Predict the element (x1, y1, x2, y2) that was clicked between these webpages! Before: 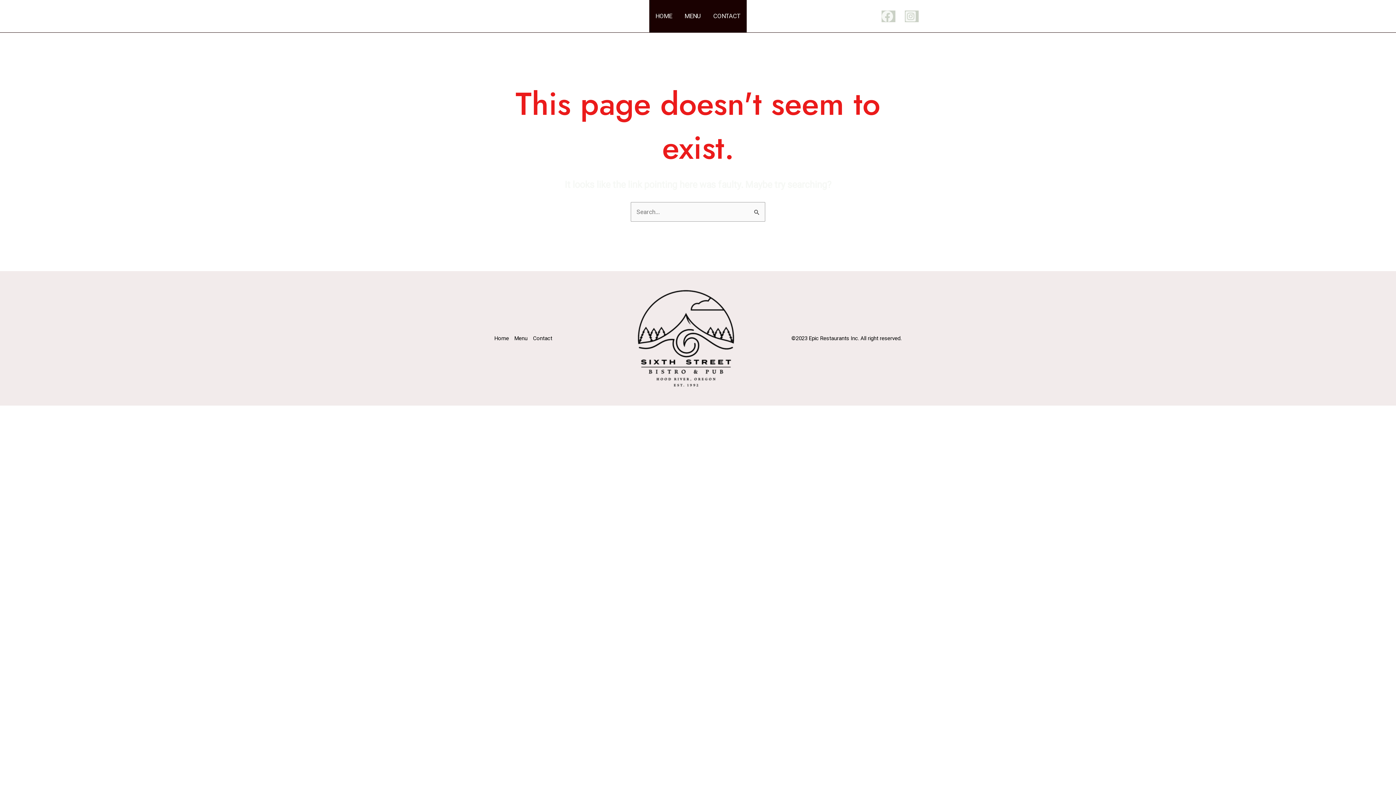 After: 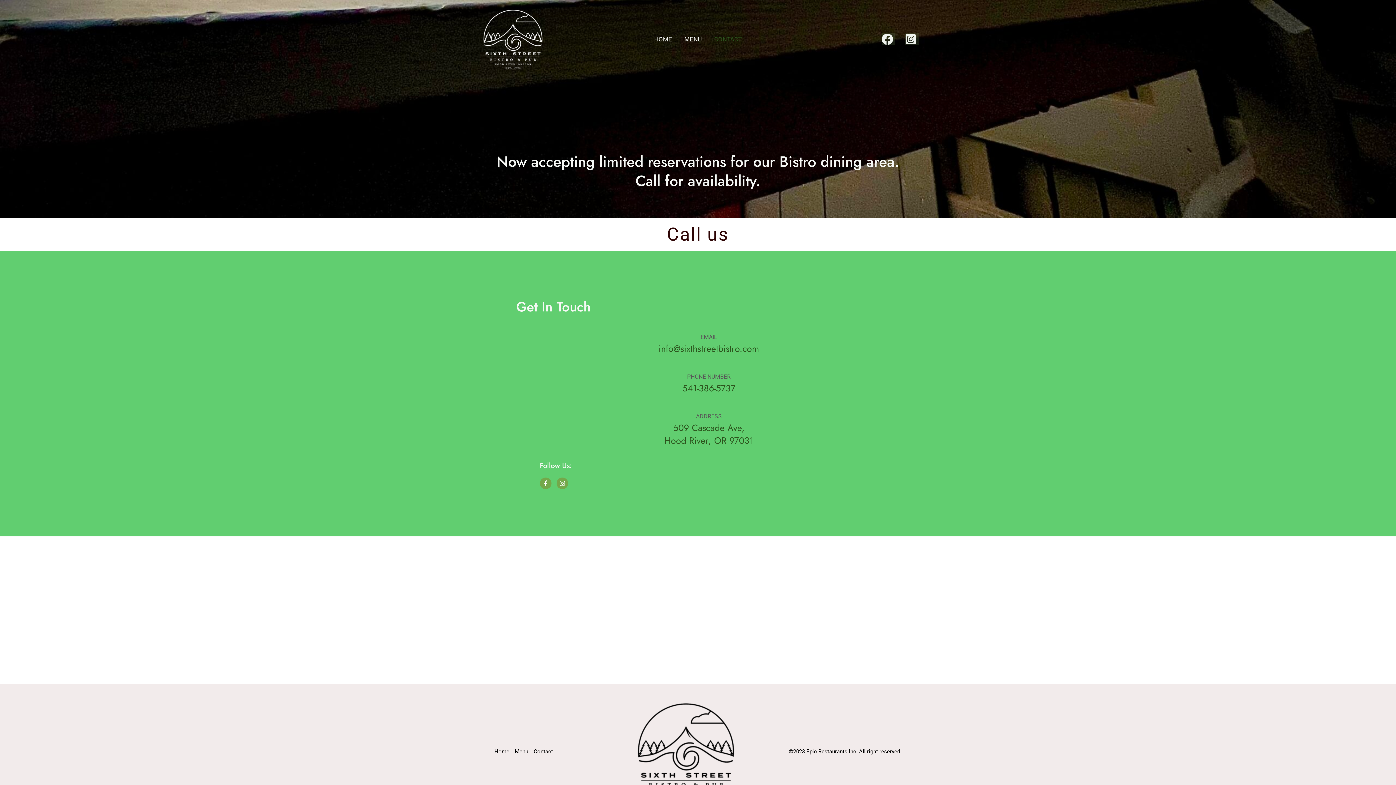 Action: label: Contact bbox: (533, 333, 557, 343)